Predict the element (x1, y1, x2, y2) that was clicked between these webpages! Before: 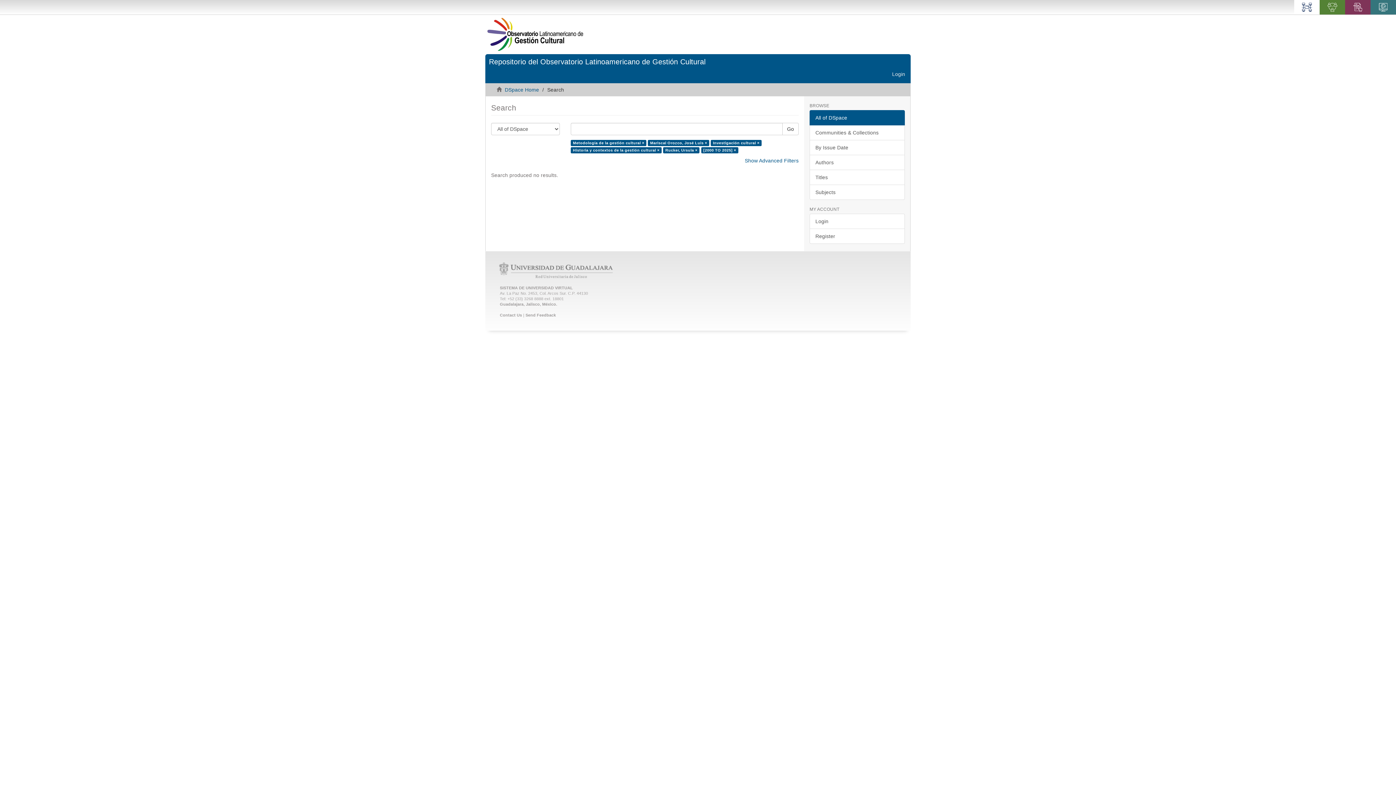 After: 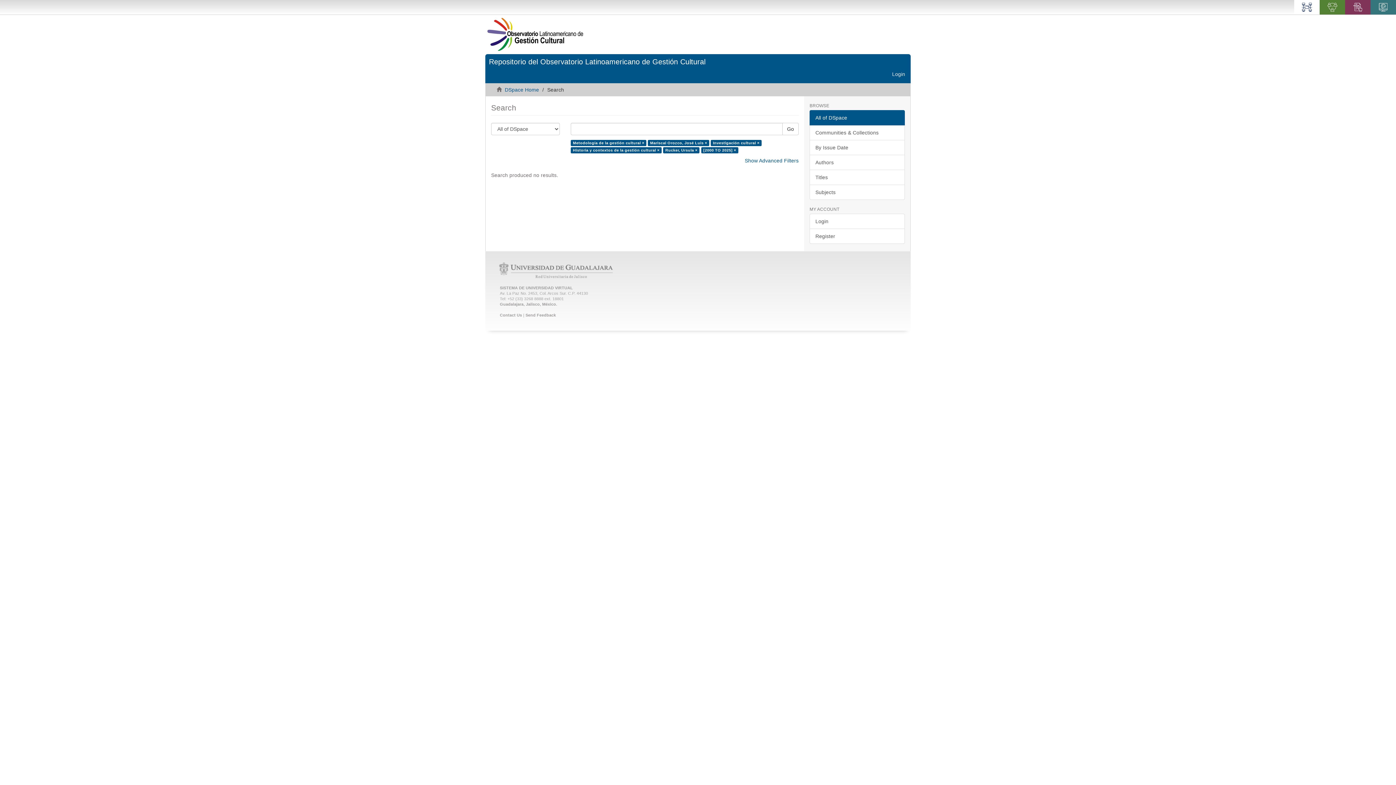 Action: label: Go bbox: (782, 122, 798, 135)